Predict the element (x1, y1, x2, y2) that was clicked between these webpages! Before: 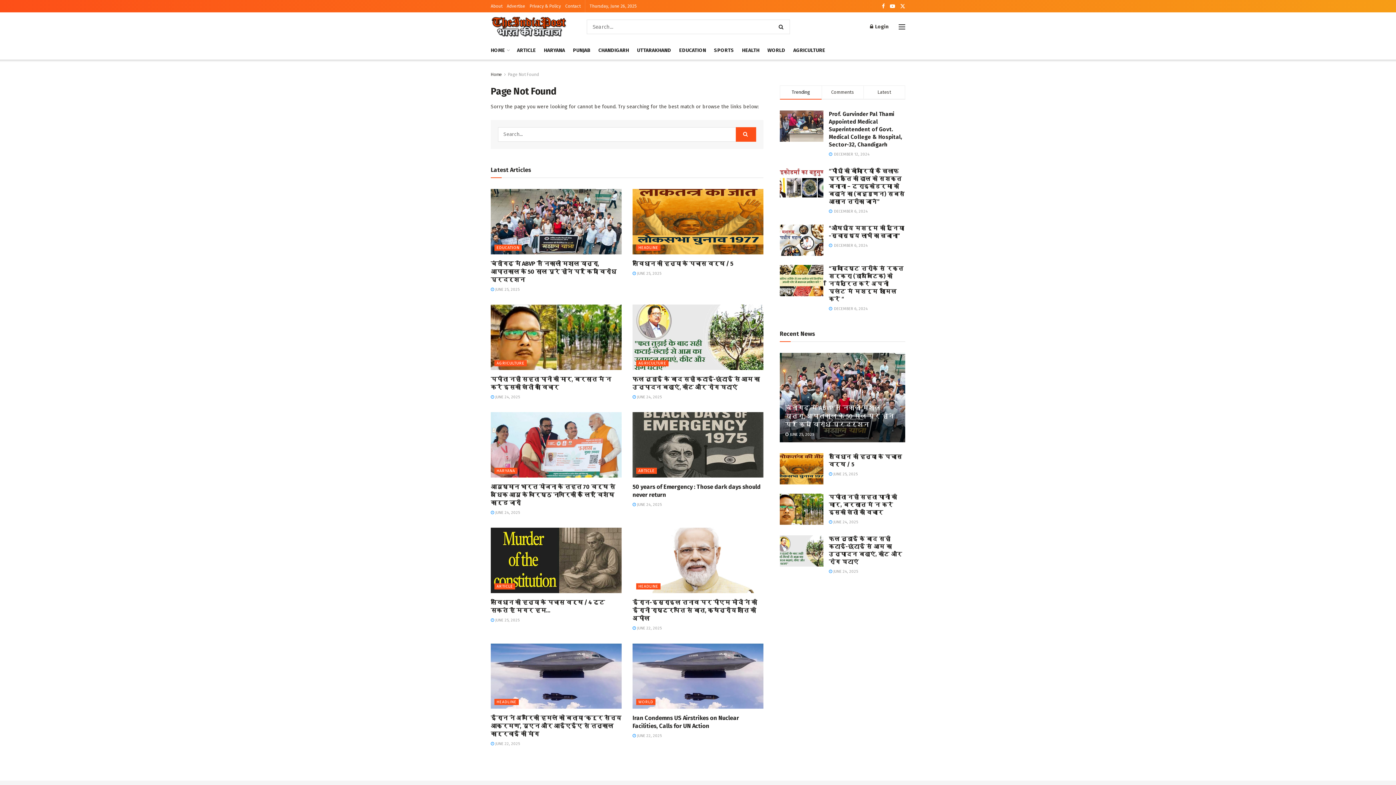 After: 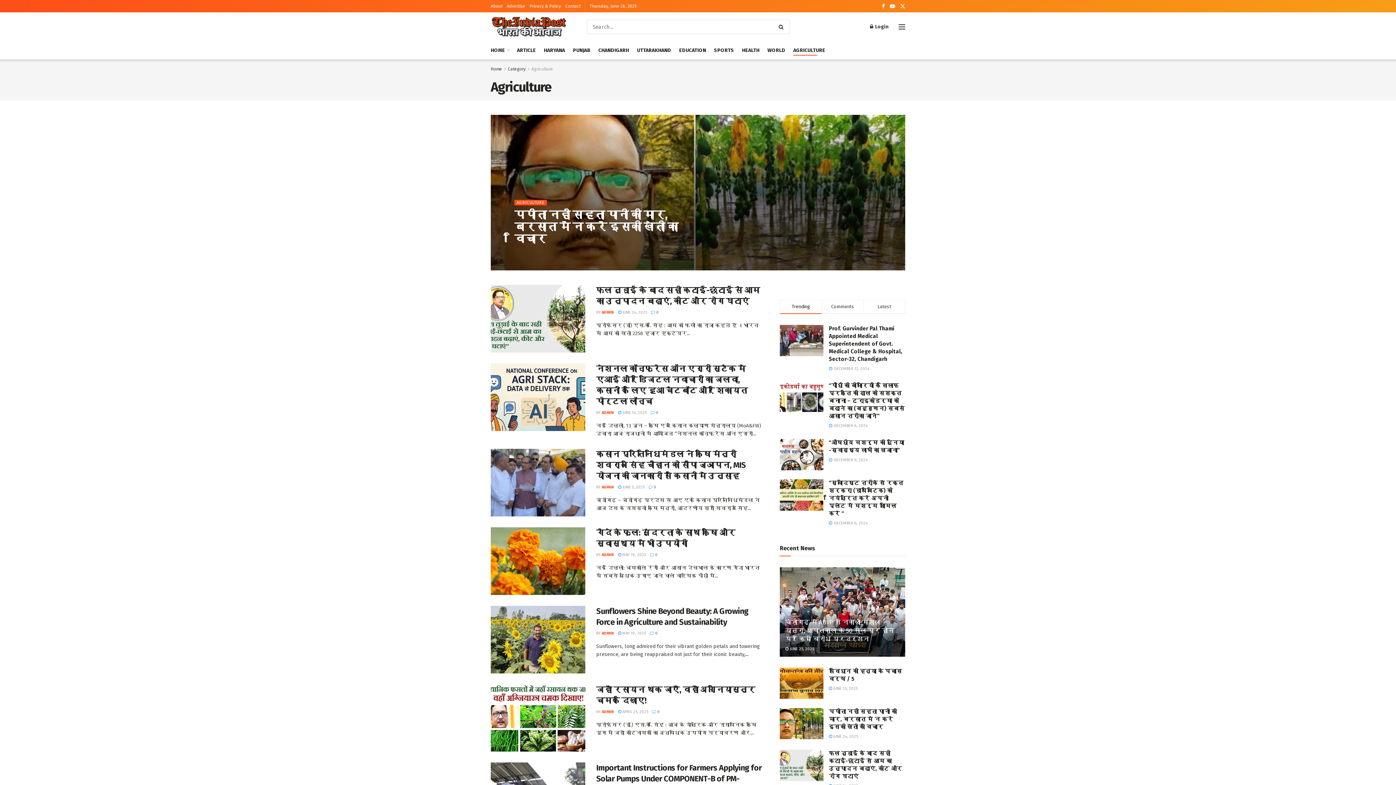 Action: label: AGRICULTURE bbox: (636, 360, 668, 366)